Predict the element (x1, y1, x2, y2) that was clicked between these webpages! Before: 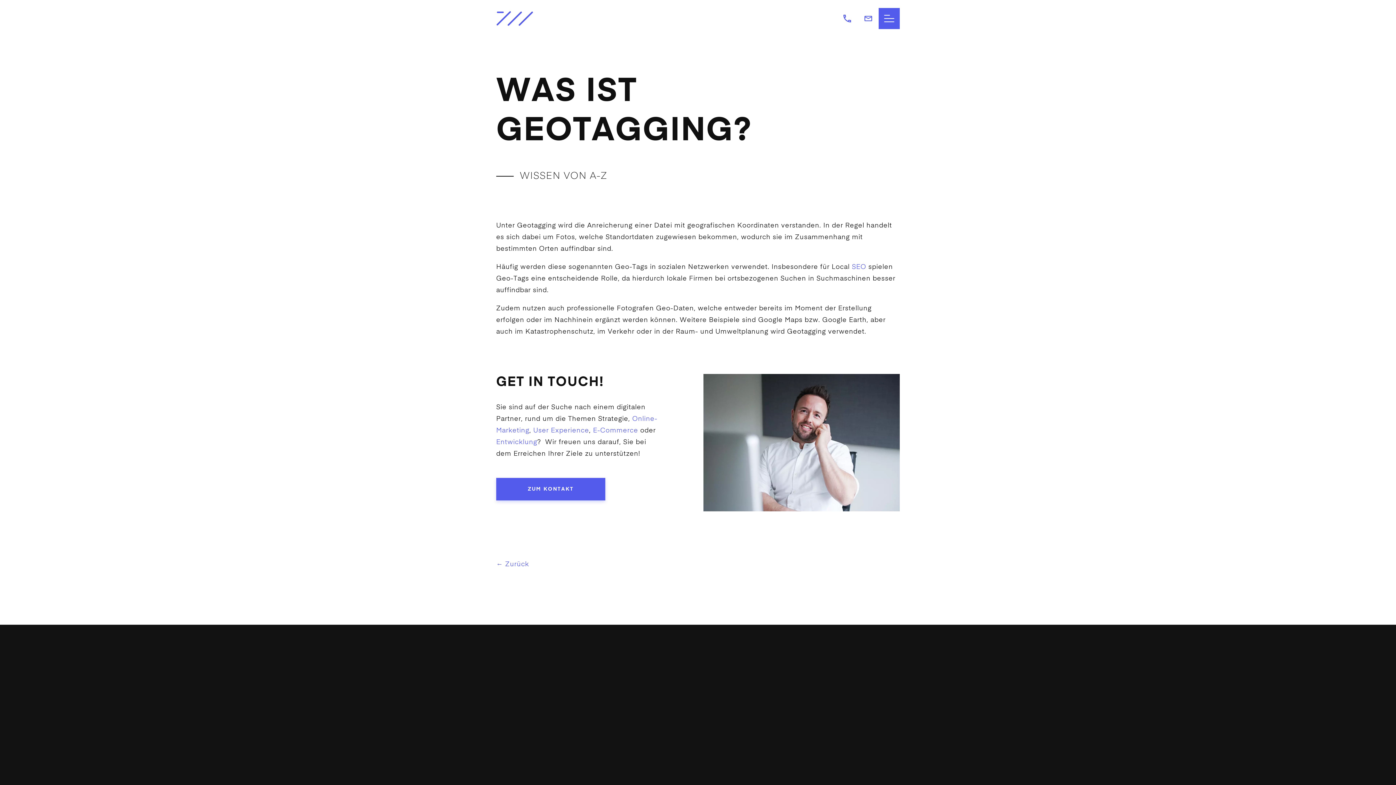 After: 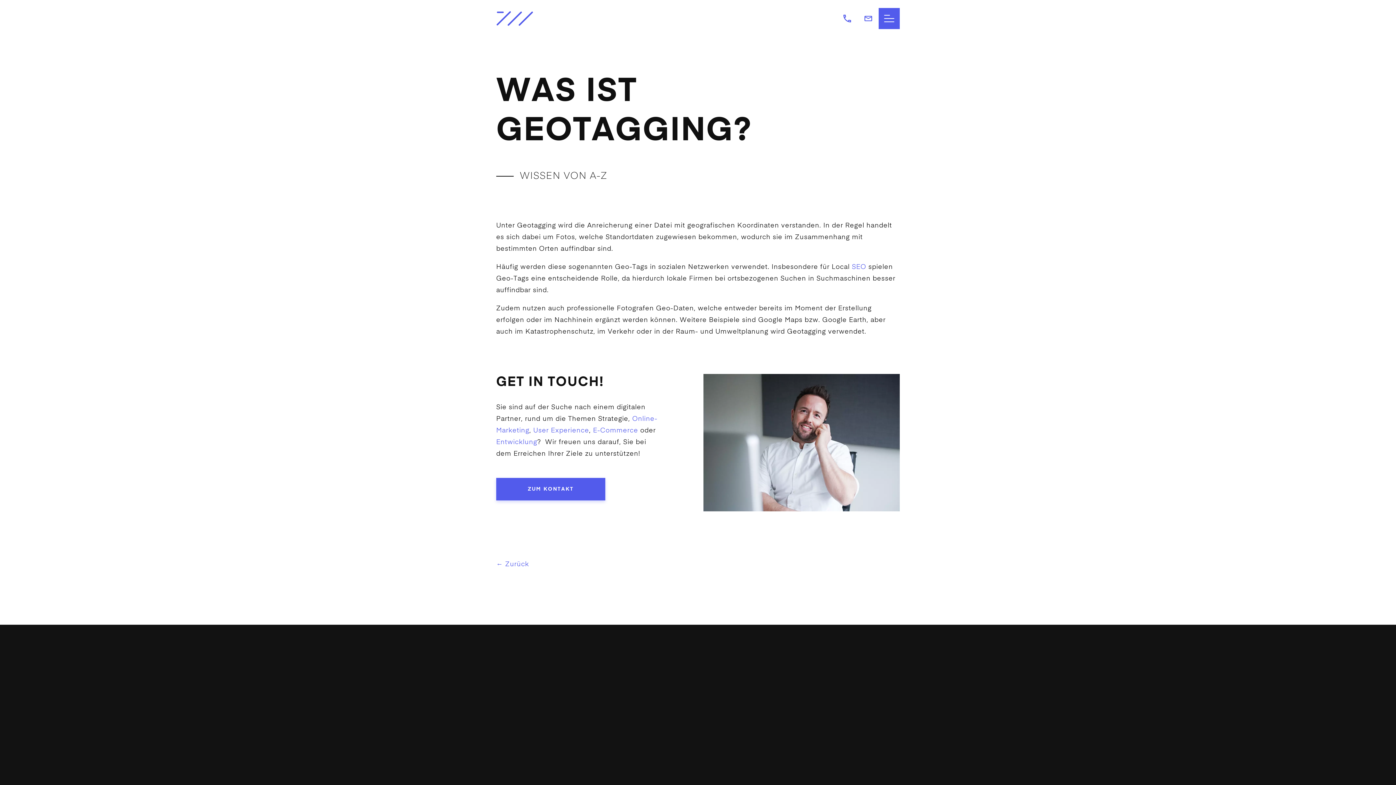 Action: bbox: (634, 686, 761, 696) label: +49 711 460 583 00